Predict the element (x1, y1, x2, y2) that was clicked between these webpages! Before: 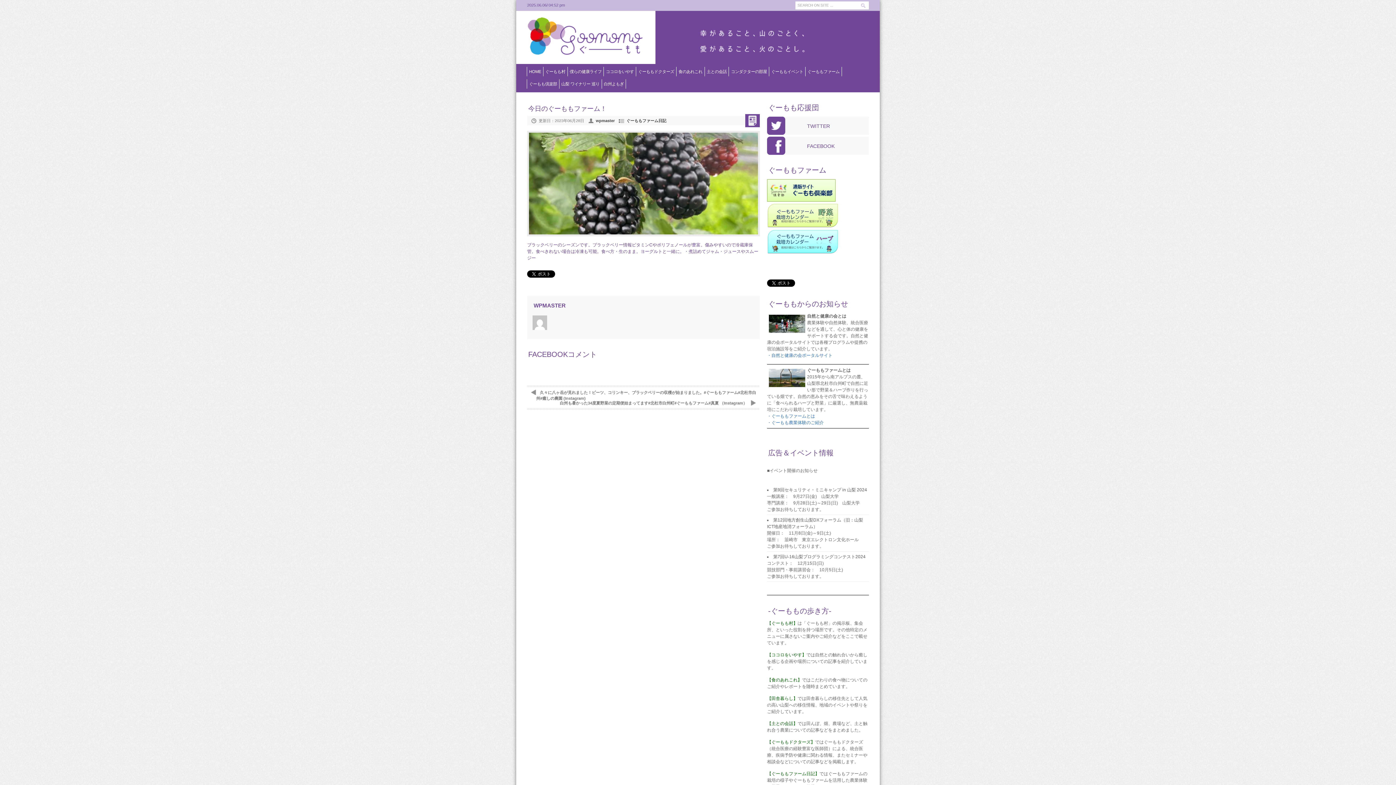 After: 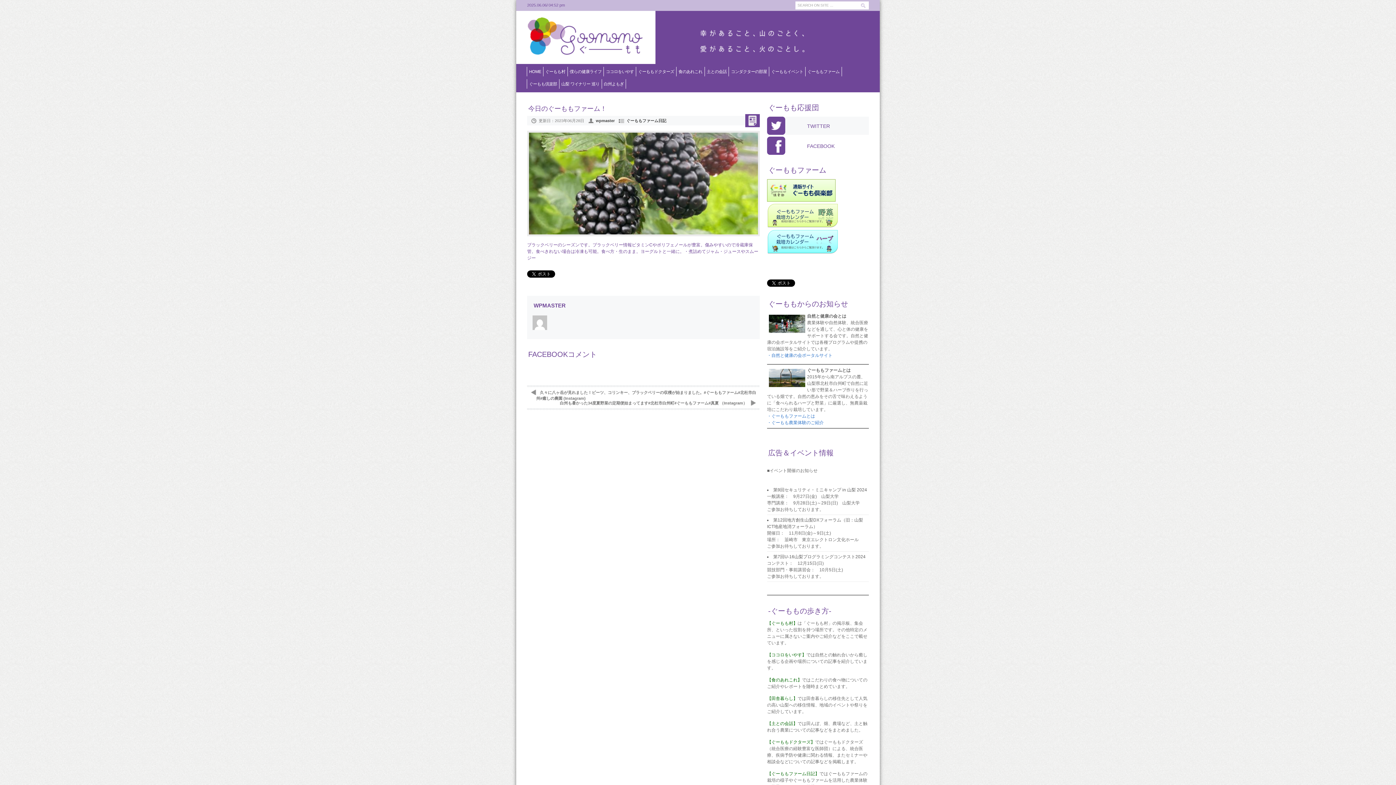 Action: label: FACEBOOK bbox: (767, 136, 869, 154)